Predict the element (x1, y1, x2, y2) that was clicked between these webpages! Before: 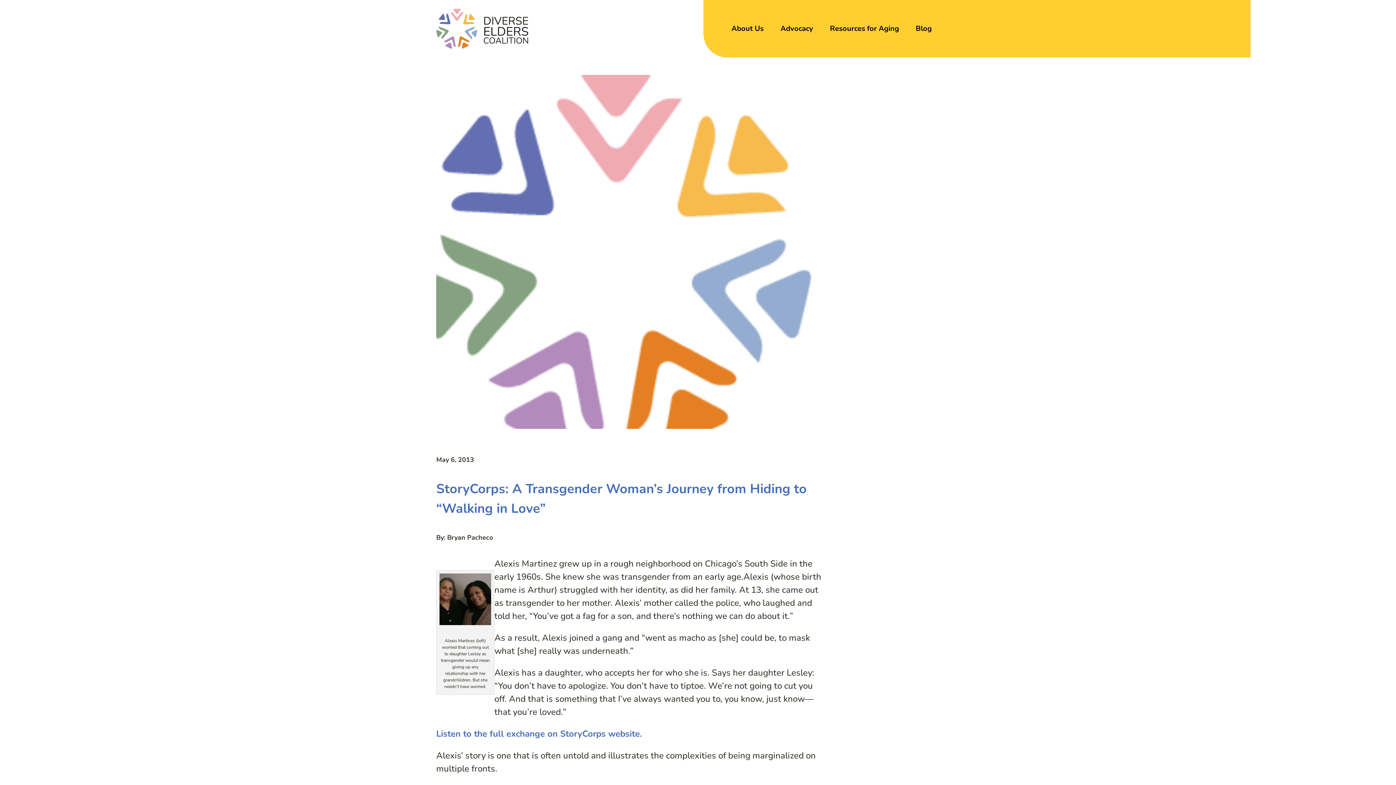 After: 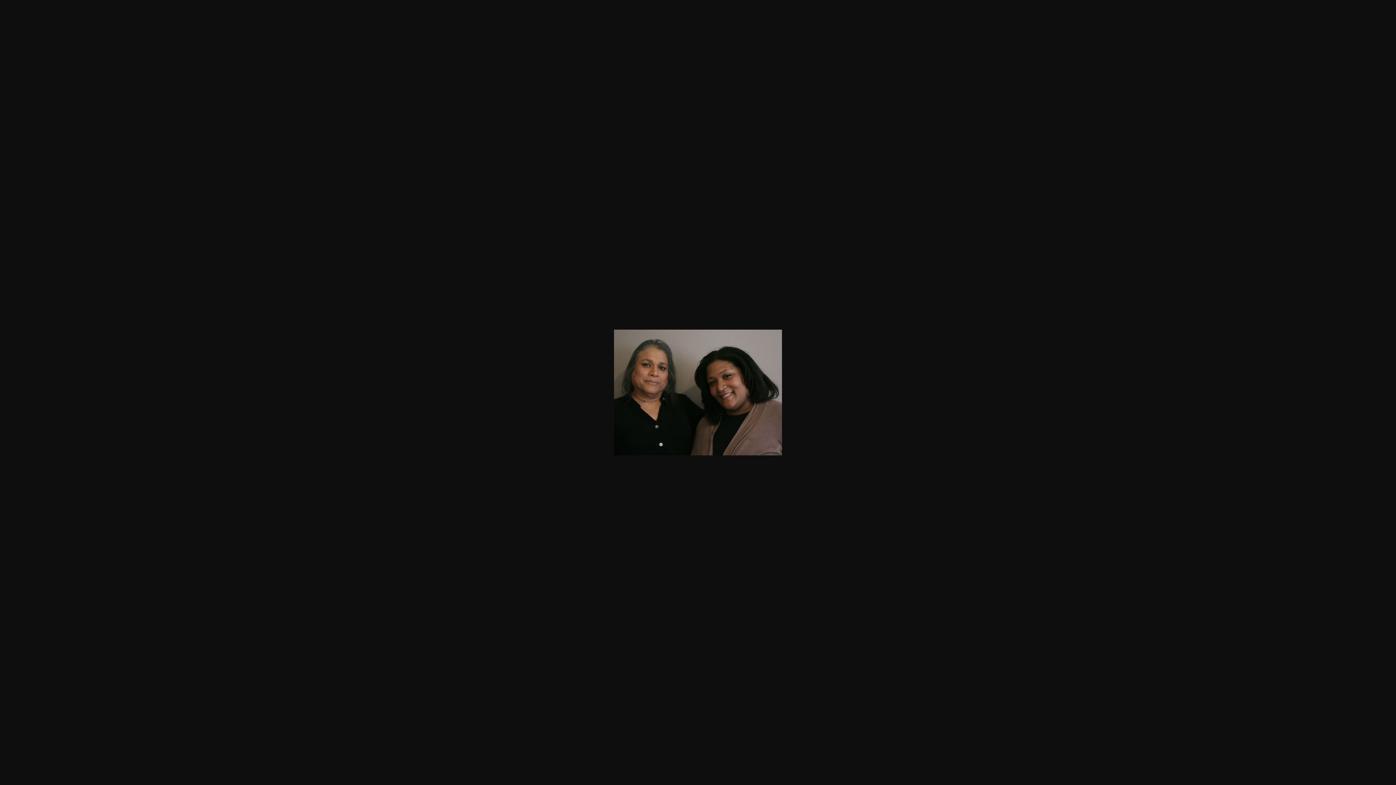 Action: bbox: (439, 616, 491, 628)